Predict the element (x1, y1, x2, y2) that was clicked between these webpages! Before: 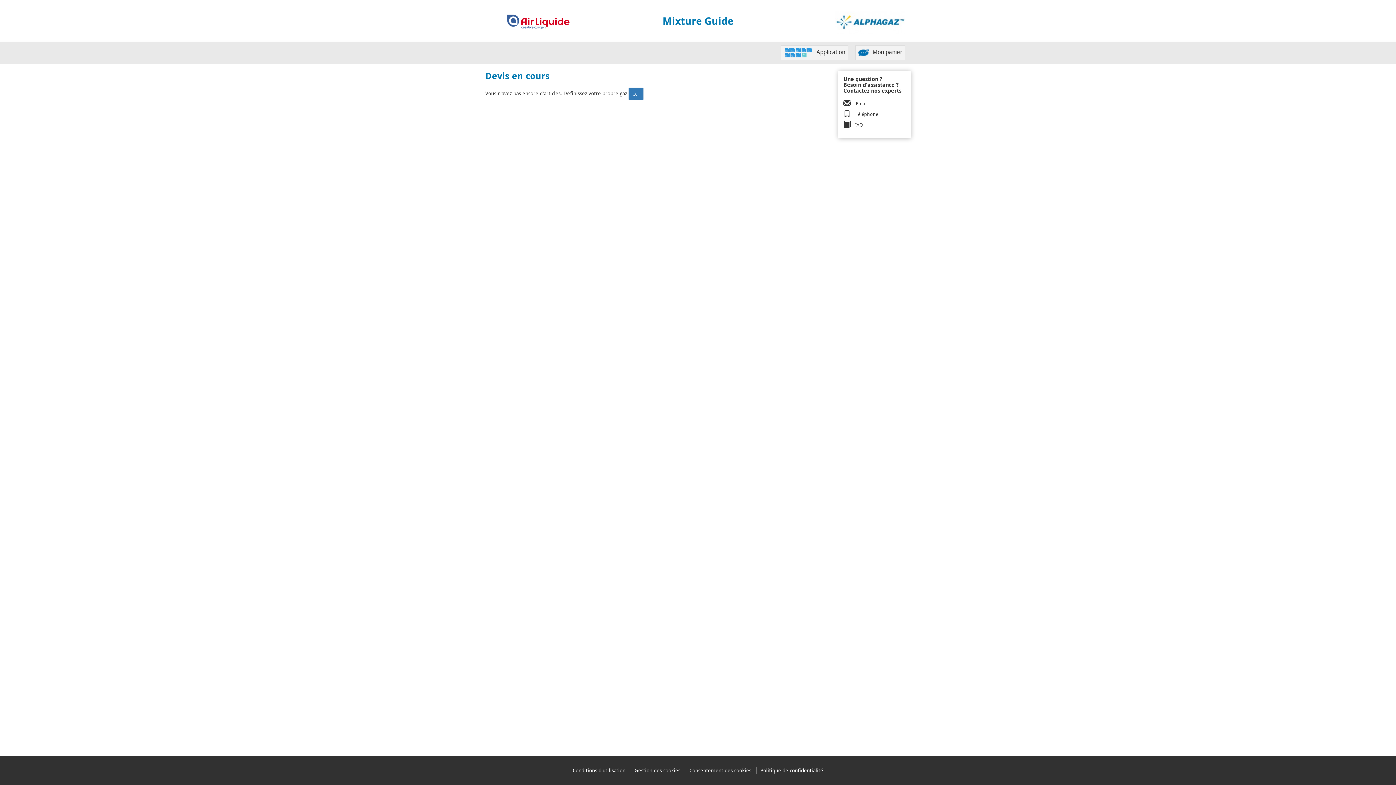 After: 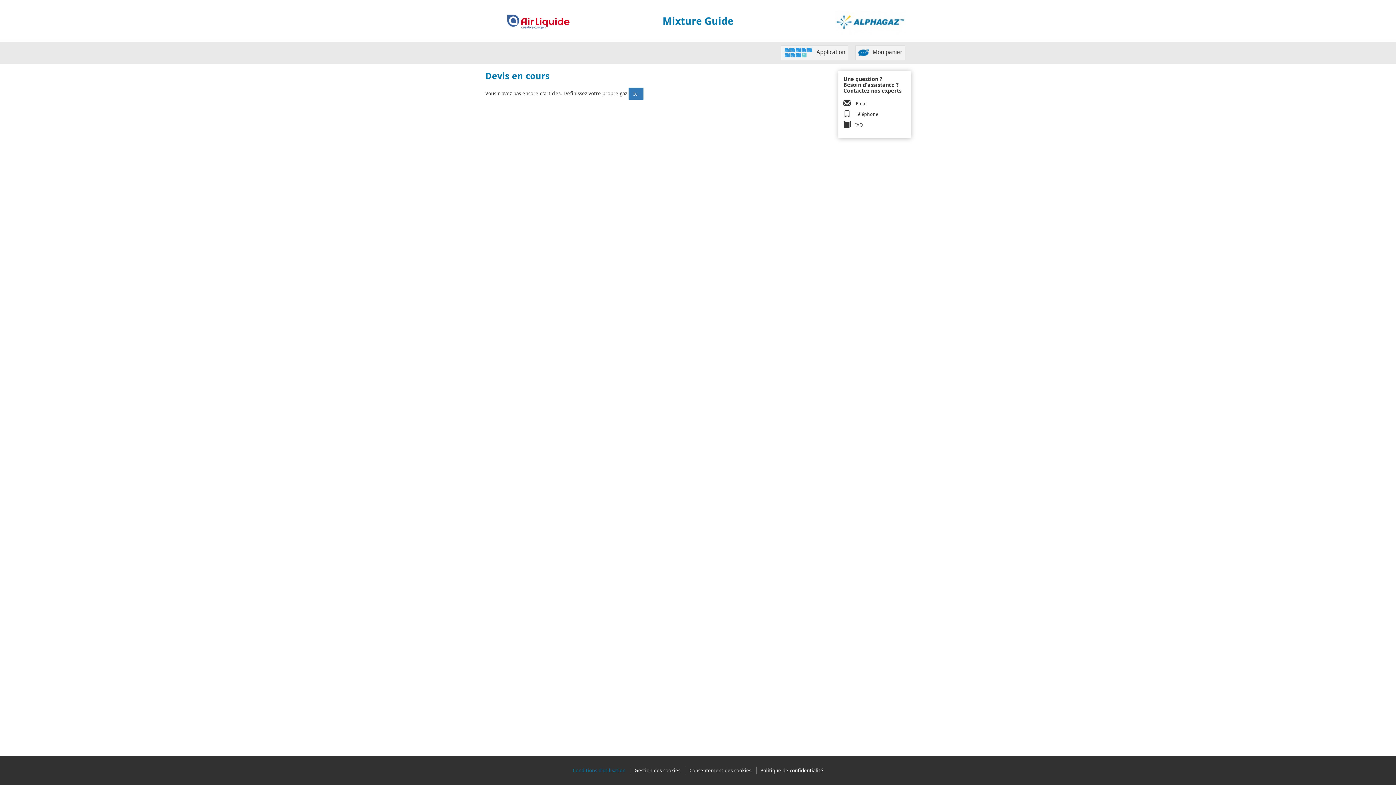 Action: label: Conditions d'utilisation bbox: (569, 767, 629, 774)